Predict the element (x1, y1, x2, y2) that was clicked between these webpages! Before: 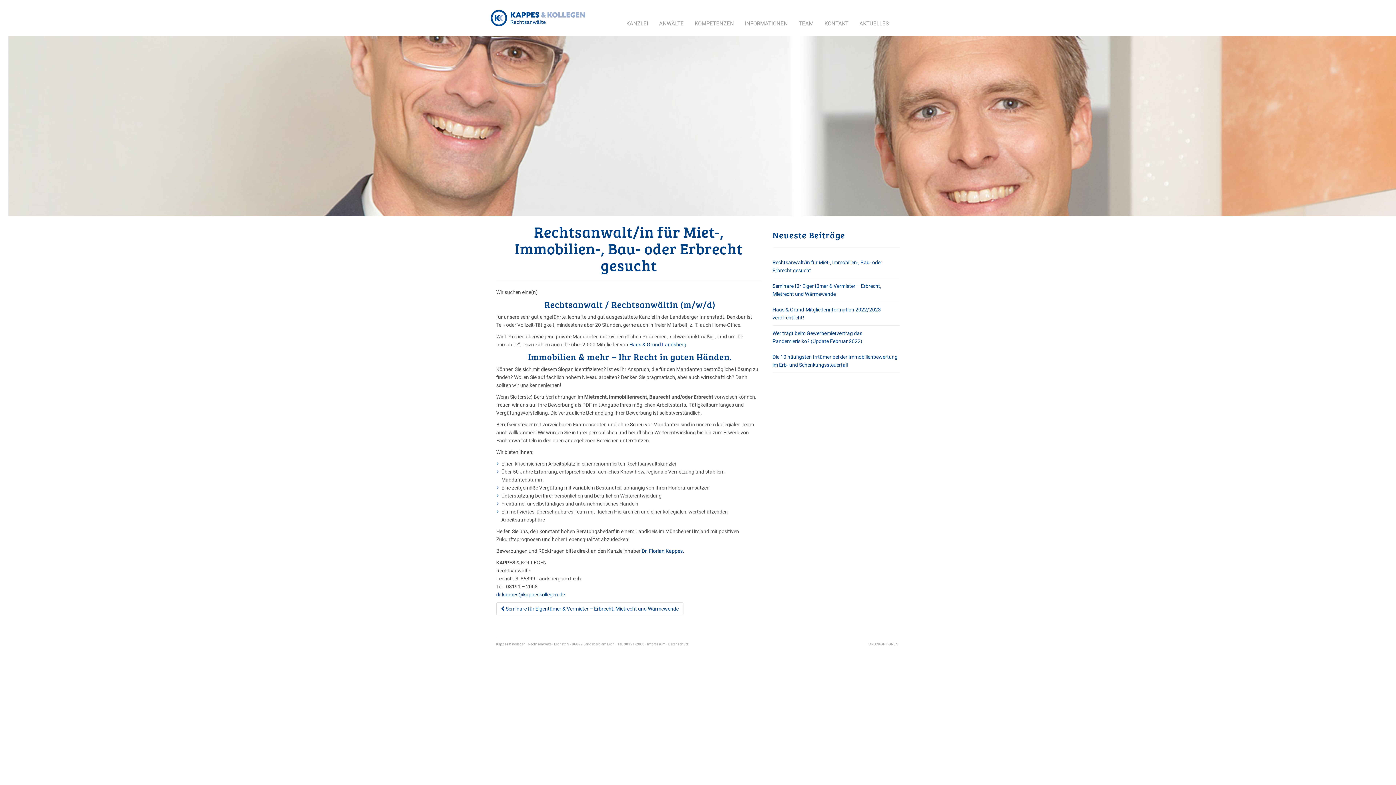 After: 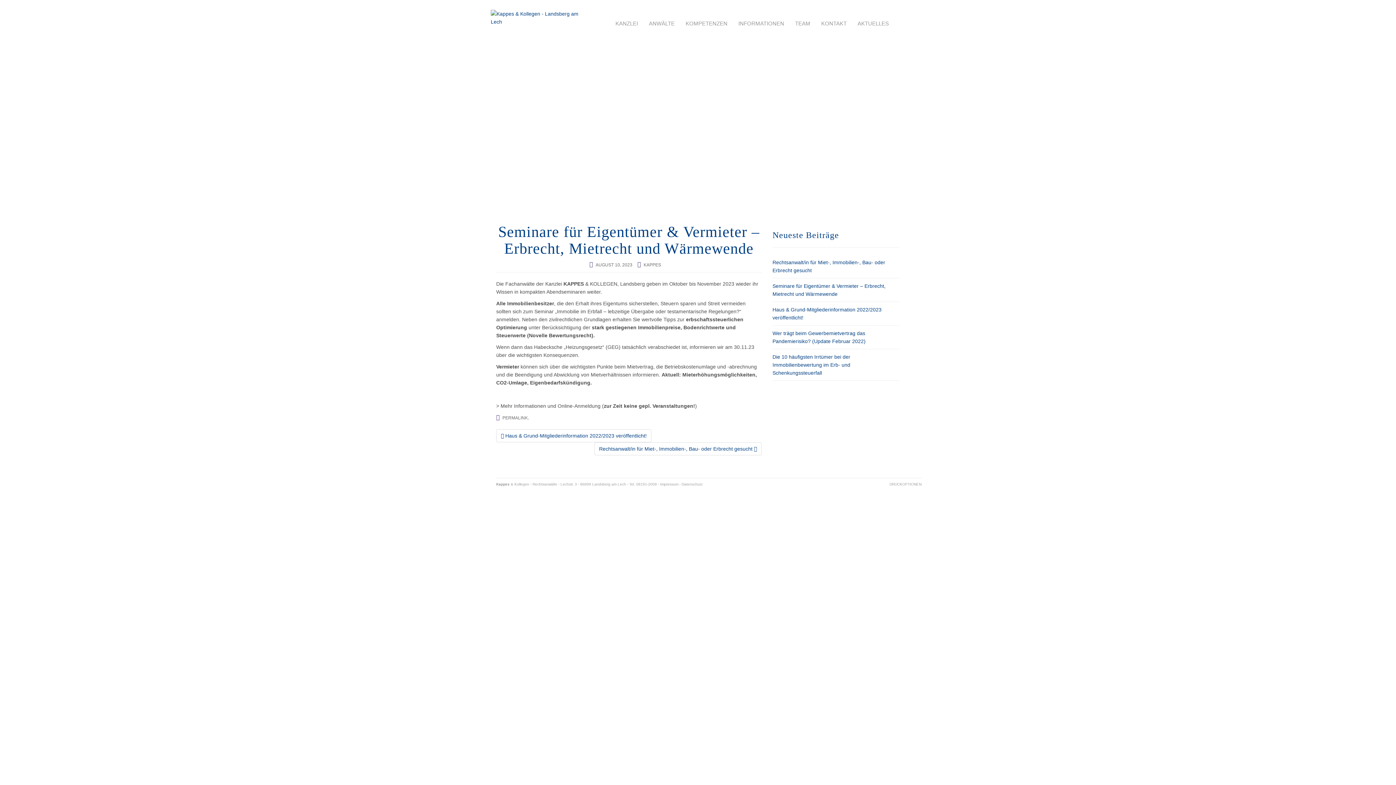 Action: label:  Seminare für Eigentümer & Vermieter – Erbrecht, Mietrecht und Wärmewende bbox: (496, 602, 683, 615)